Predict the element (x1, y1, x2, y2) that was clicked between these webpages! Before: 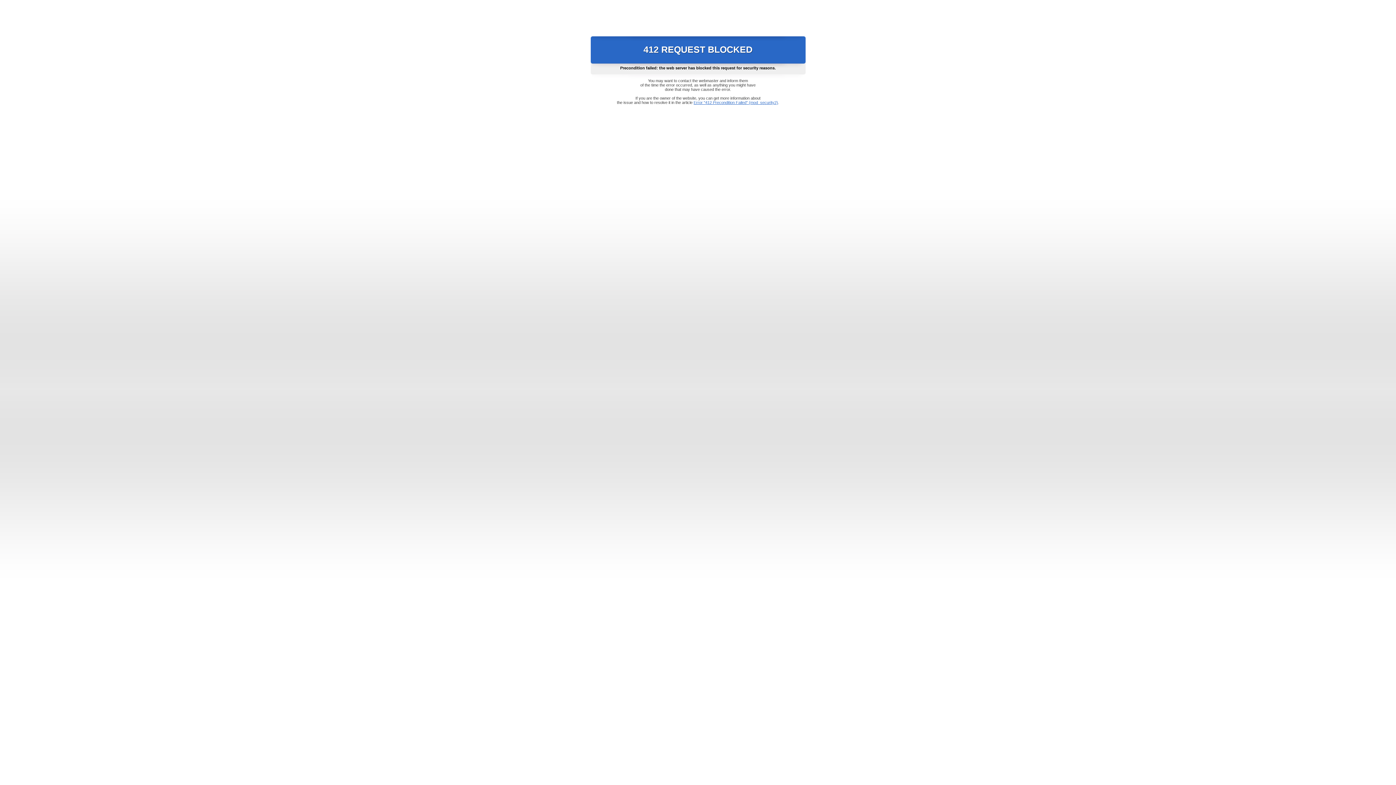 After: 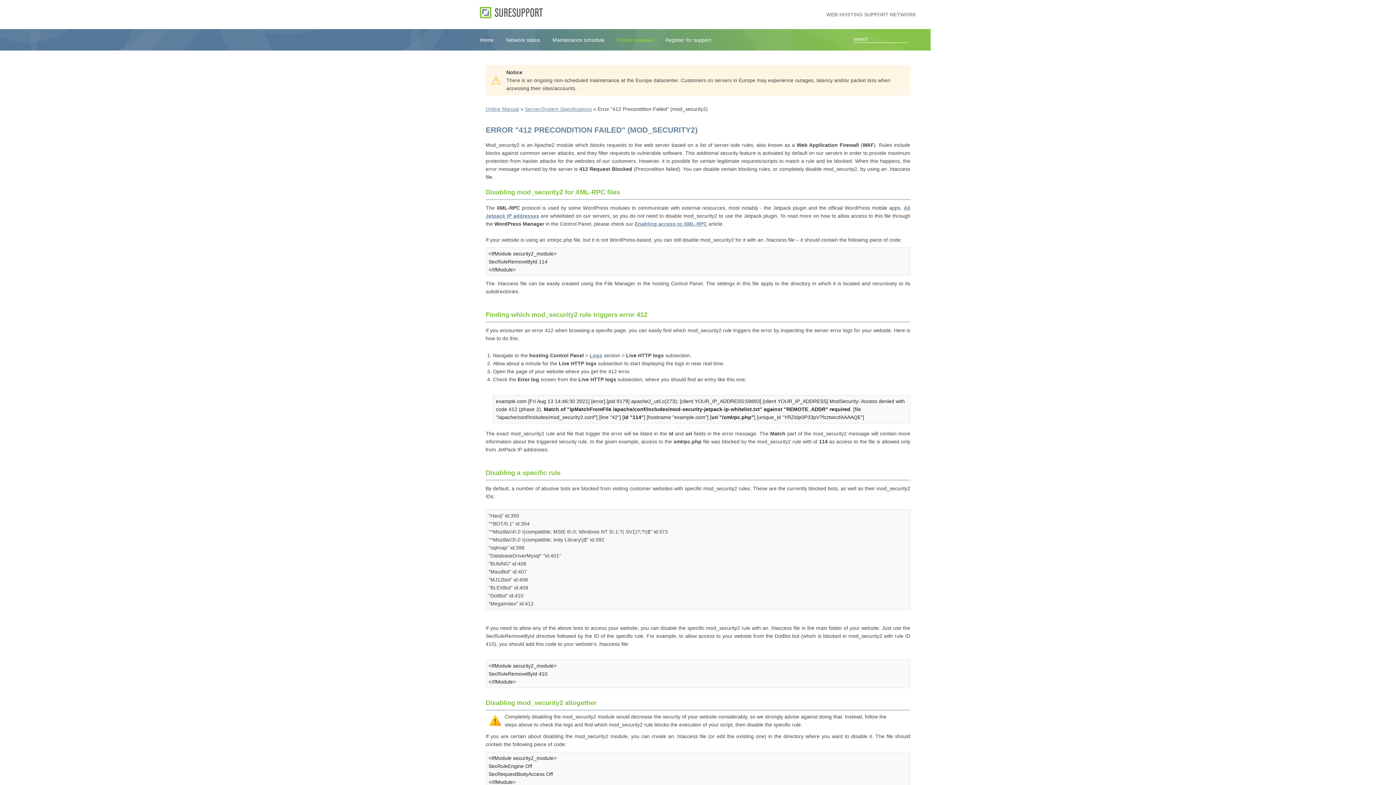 Action: label: Error "412 Precondition Failed" (mod_security2) bbox: (693, 100, 778, 104)